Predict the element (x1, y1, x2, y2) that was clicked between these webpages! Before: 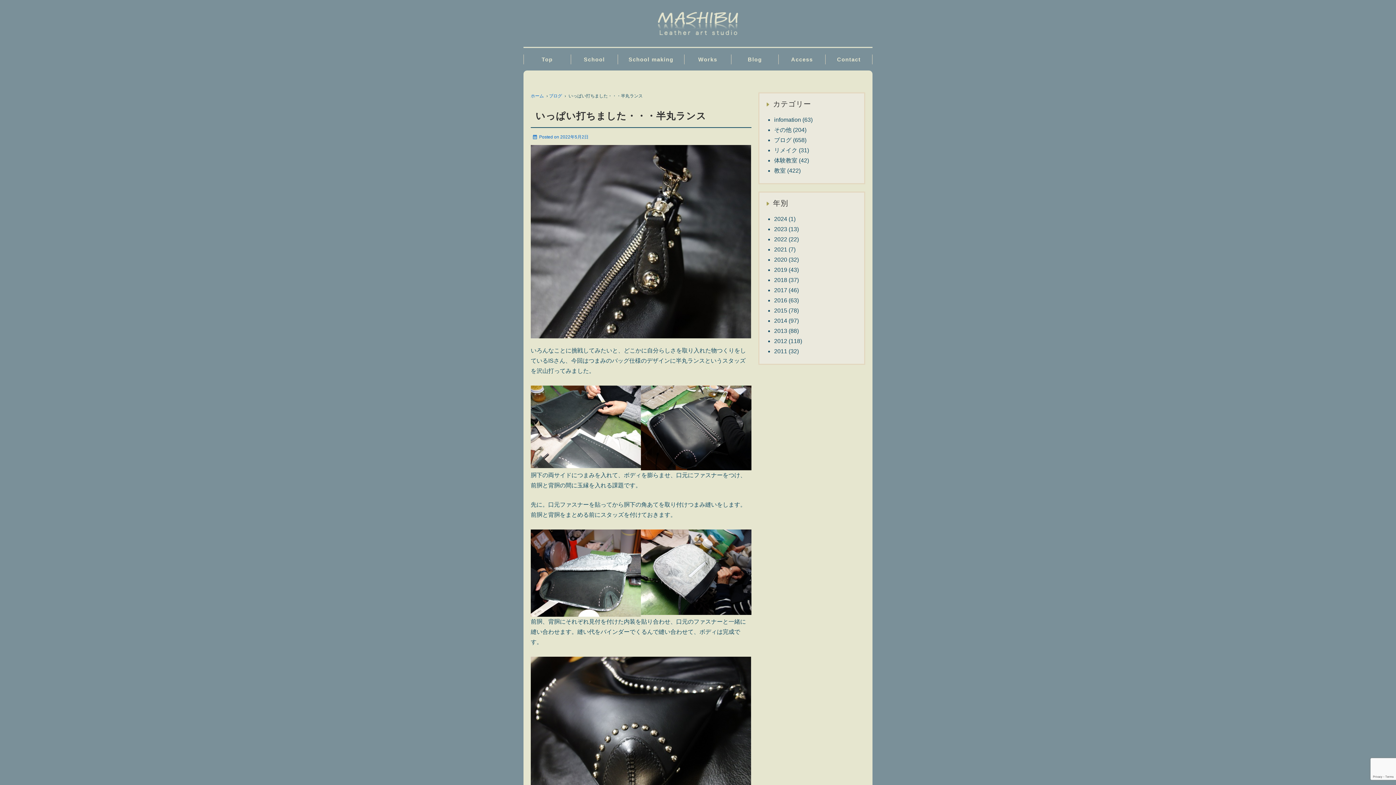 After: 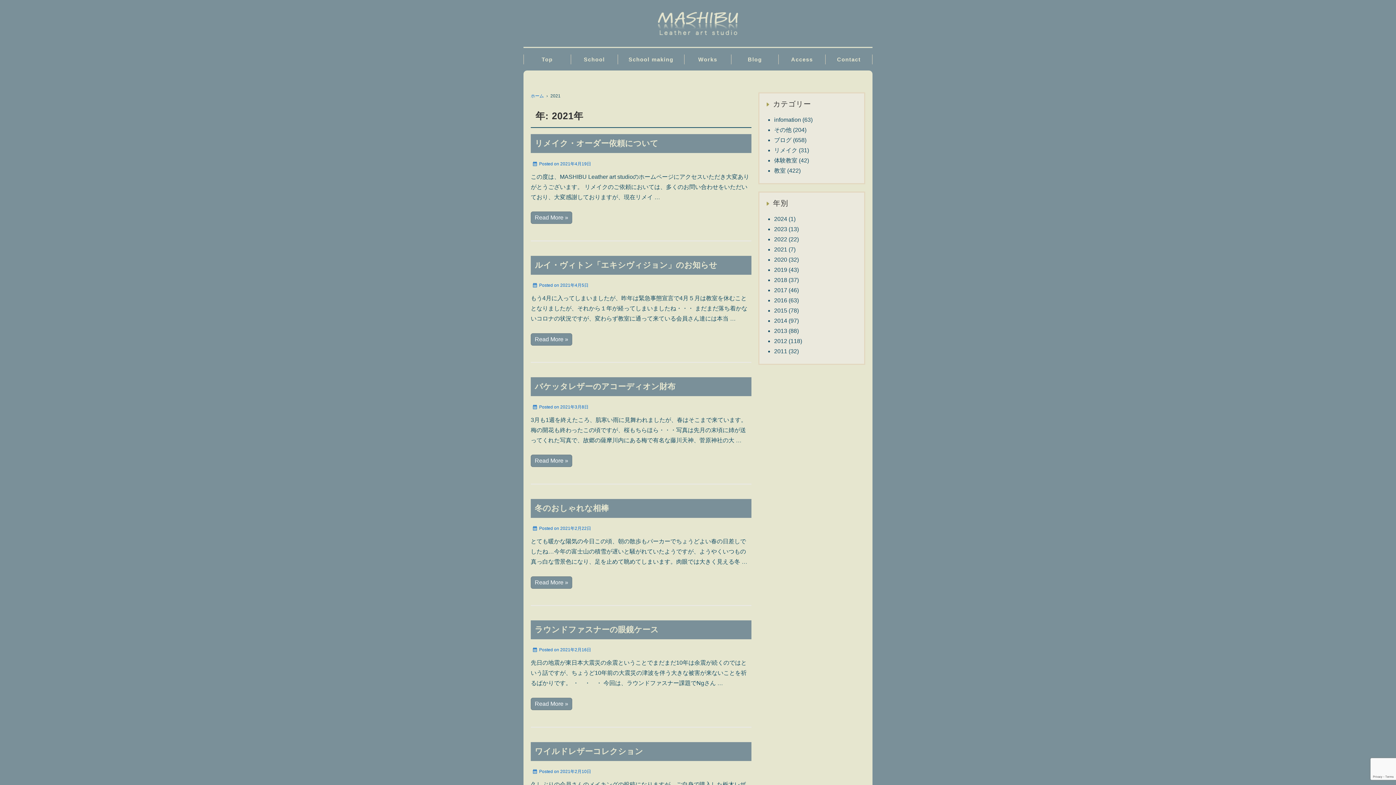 Action: bbox: (774, 246, 787, 252) label: 2021